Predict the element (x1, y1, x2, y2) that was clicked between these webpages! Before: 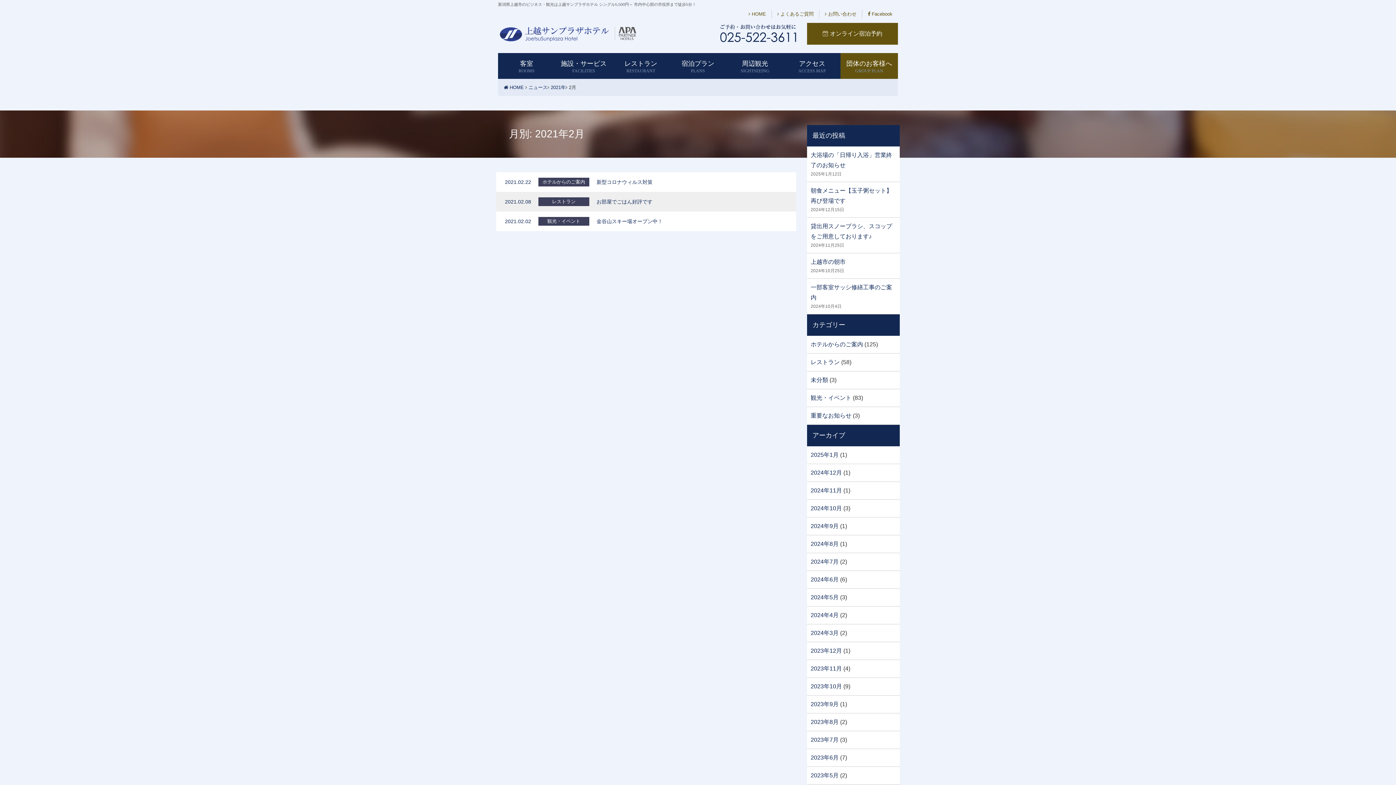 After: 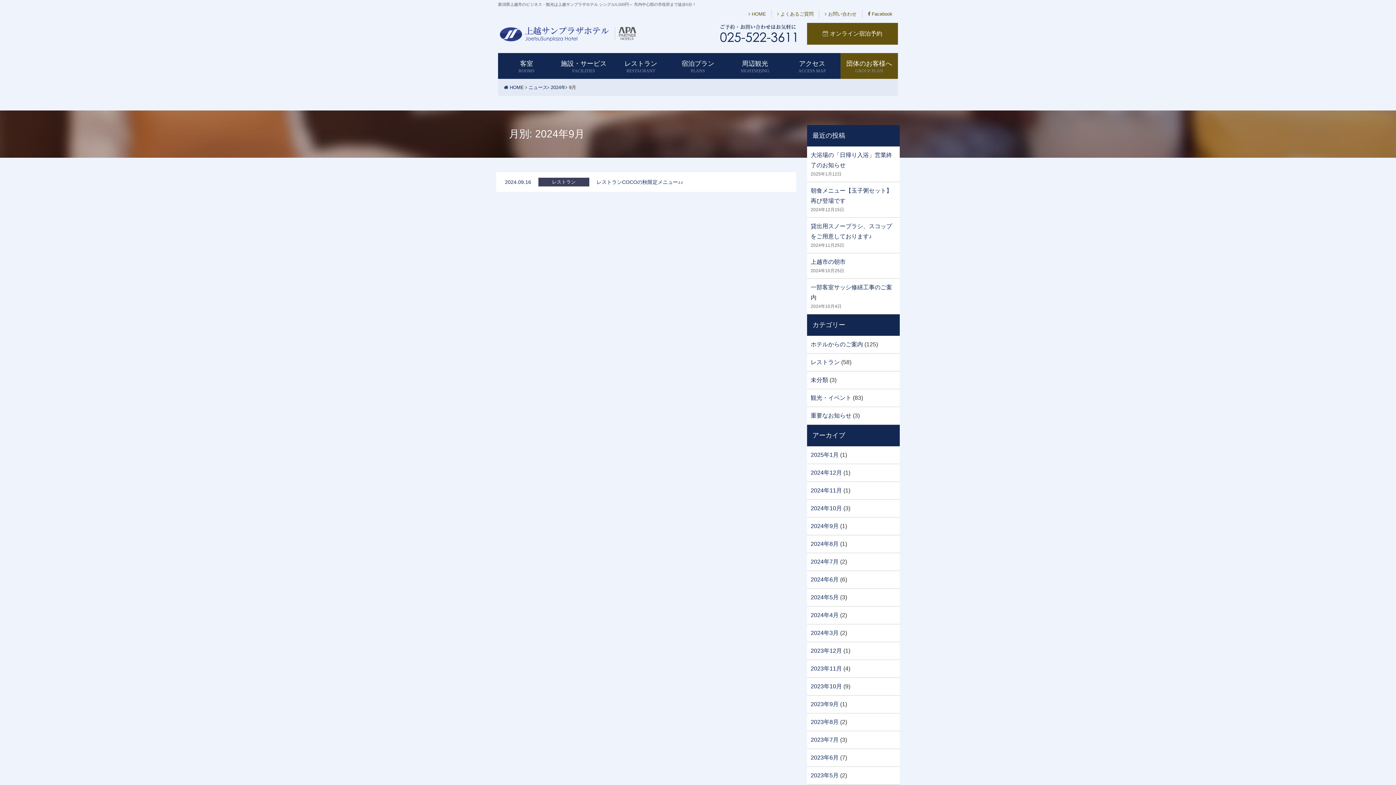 Action: label: 2024年9月 bbox: (810, 523, 838, 529)